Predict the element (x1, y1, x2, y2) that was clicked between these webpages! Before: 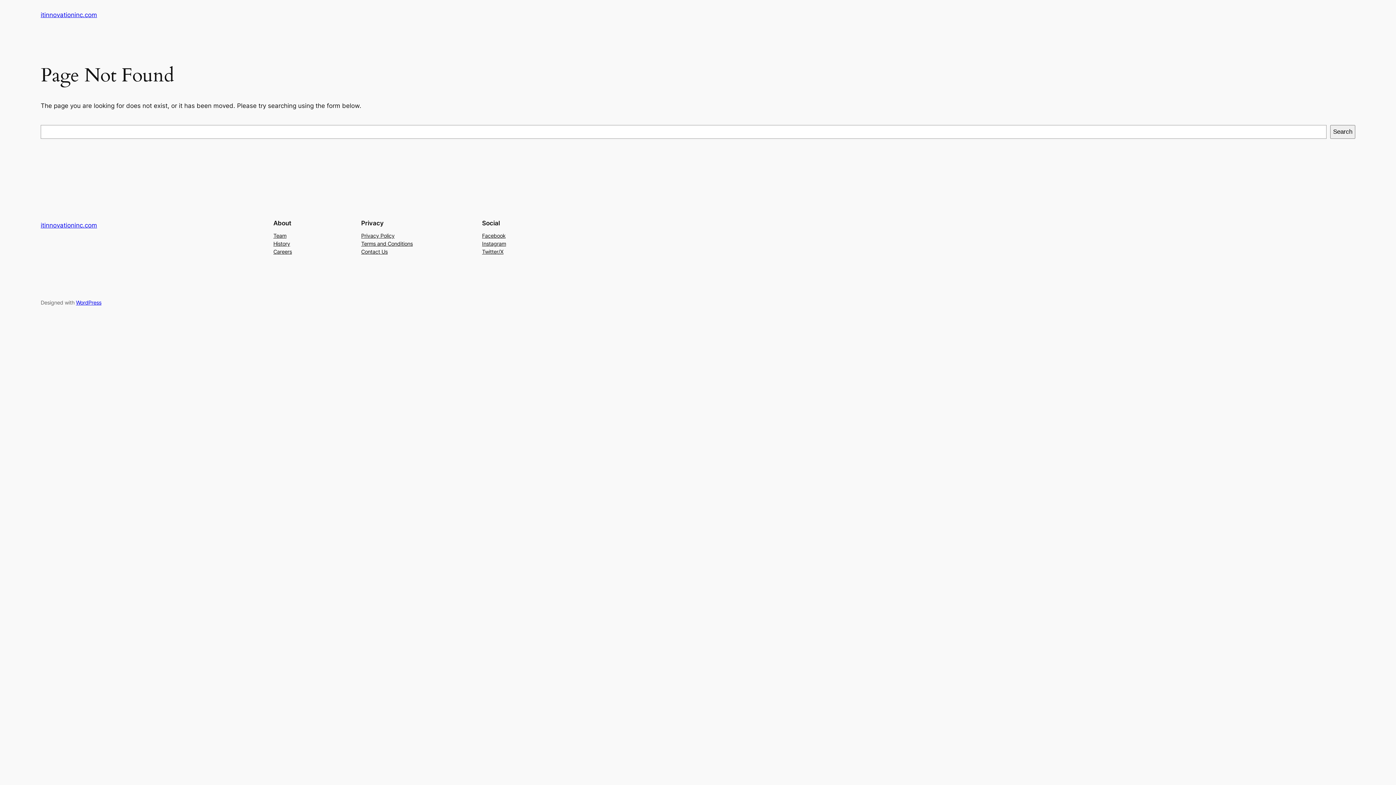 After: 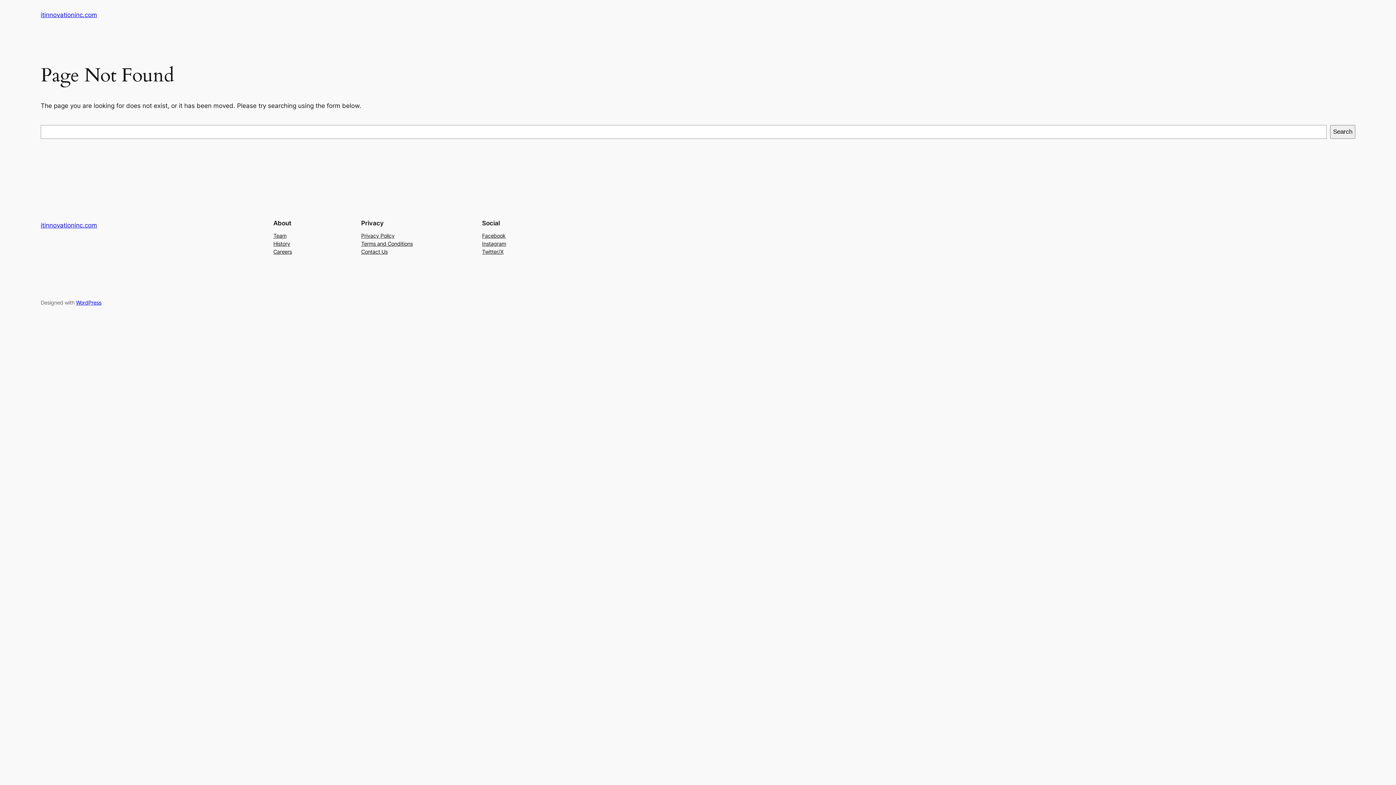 Action: bbox: (482, 247, 503, 255) label: Twitter/X